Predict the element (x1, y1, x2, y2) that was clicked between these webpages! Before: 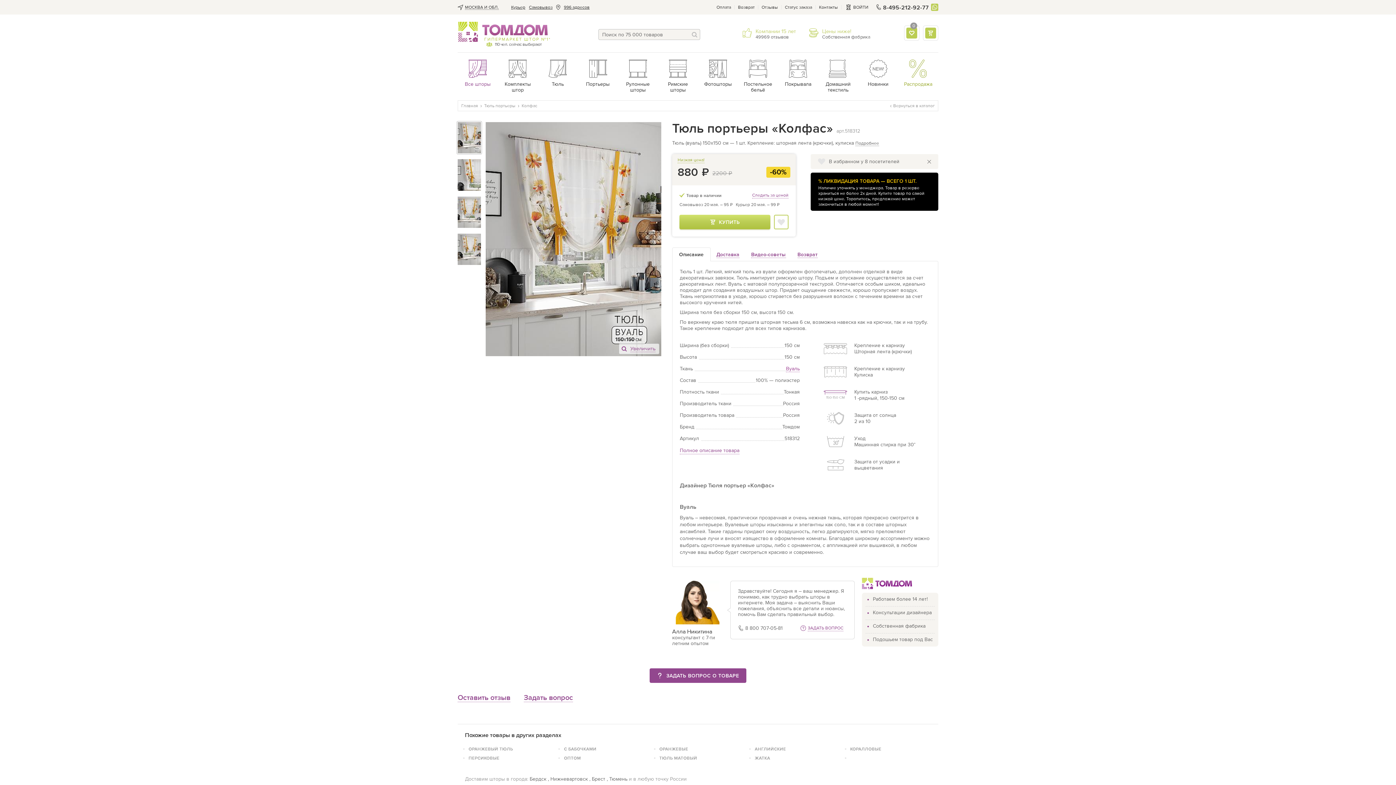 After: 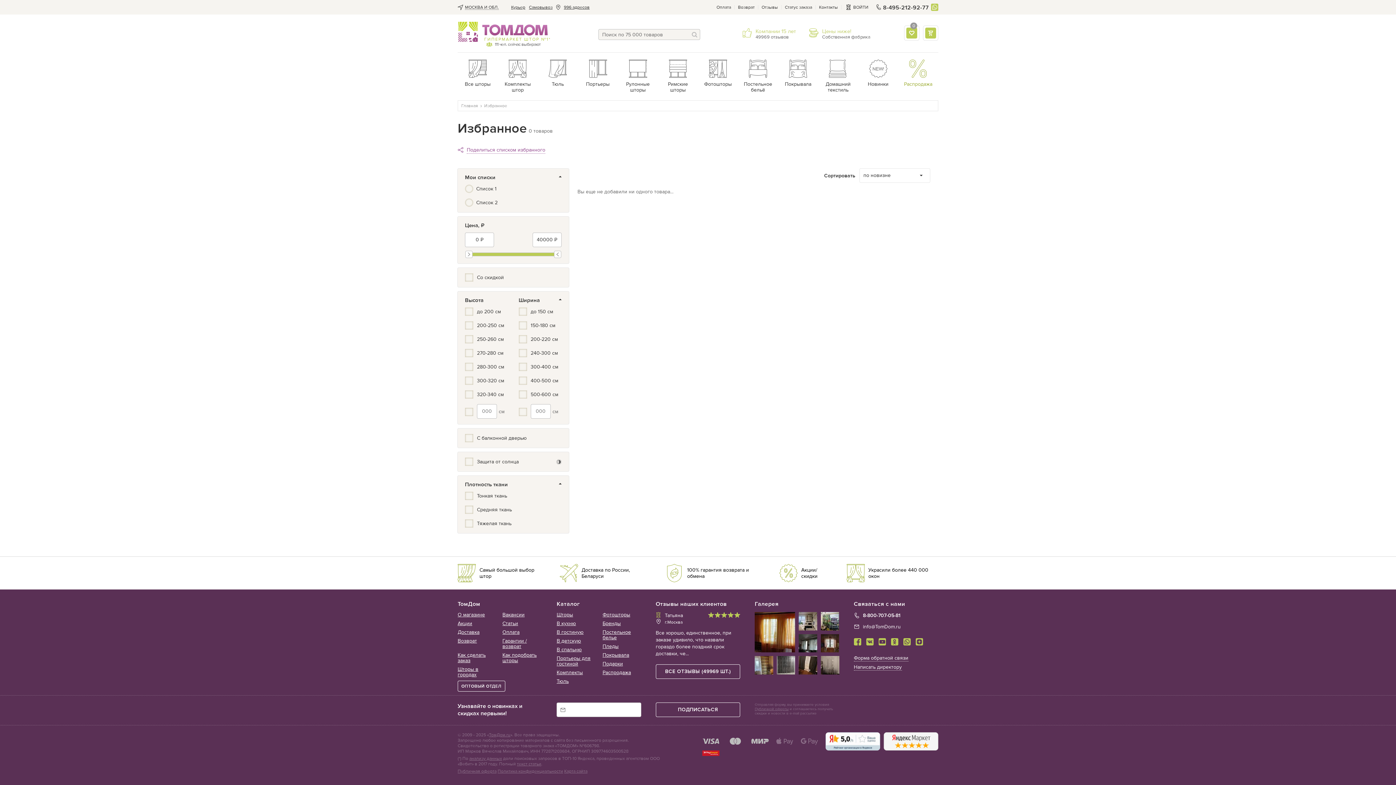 Action: bbox: (904, 25, 919, 40) label: 0